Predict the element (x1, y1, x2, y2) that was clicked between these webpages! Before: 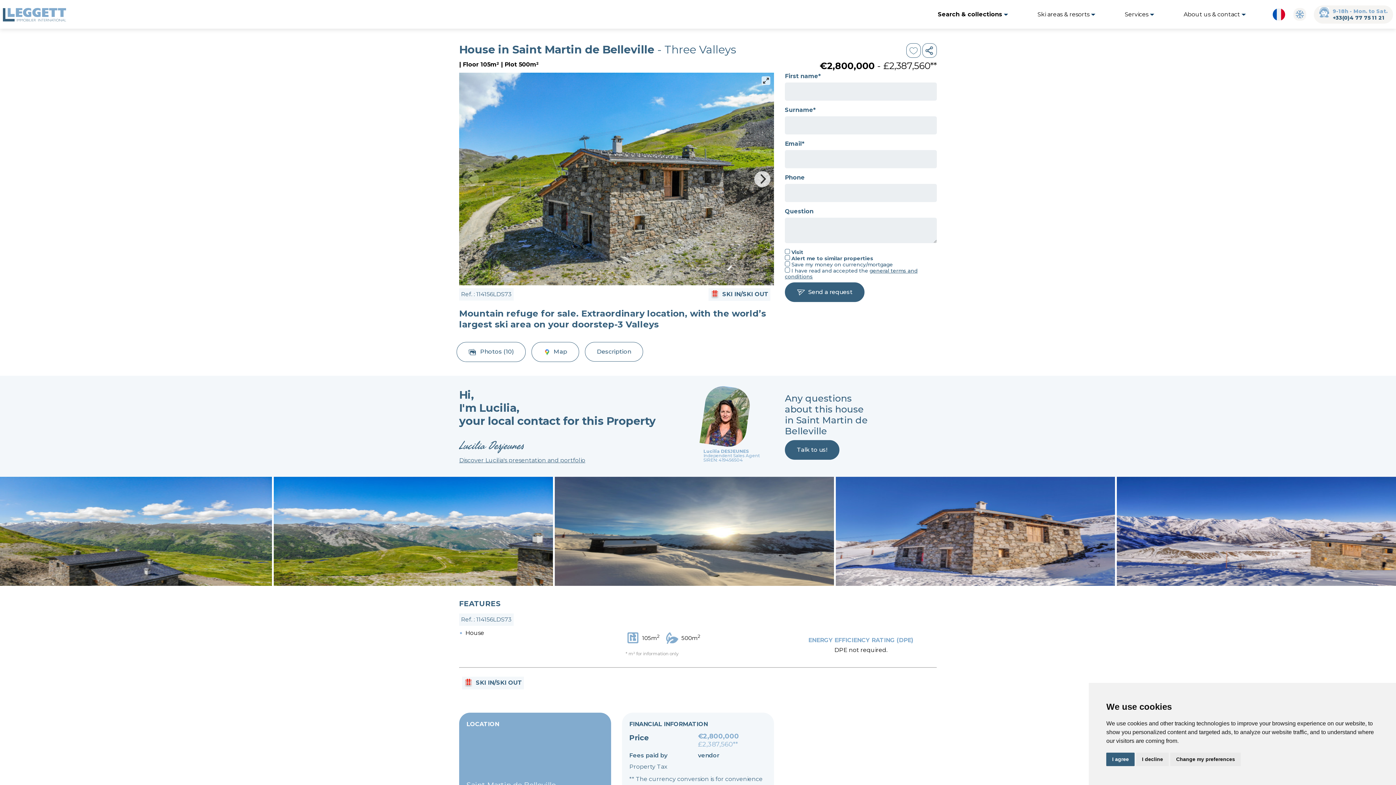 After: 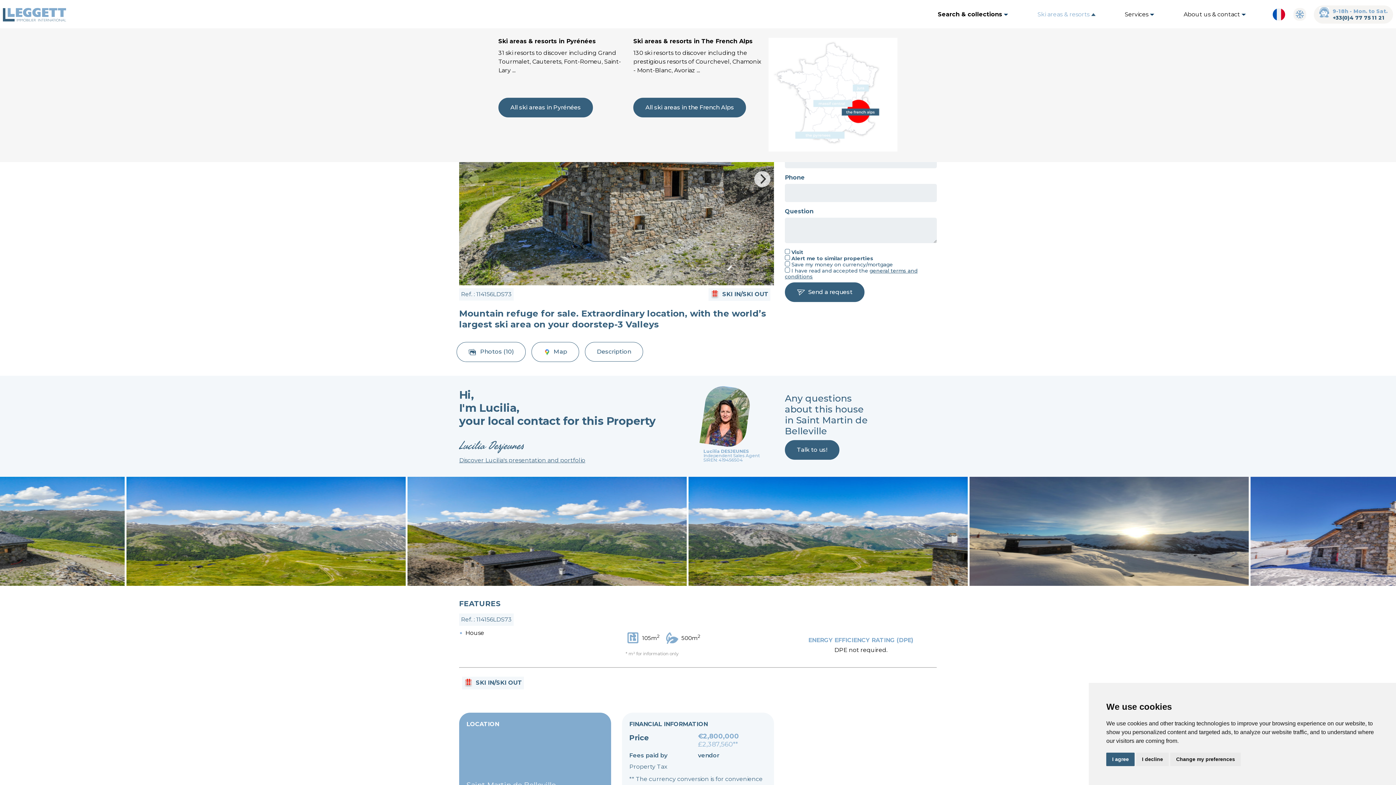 Action: label: Ski areas & resorts  bbox: (1037, 10, 1103, 18)